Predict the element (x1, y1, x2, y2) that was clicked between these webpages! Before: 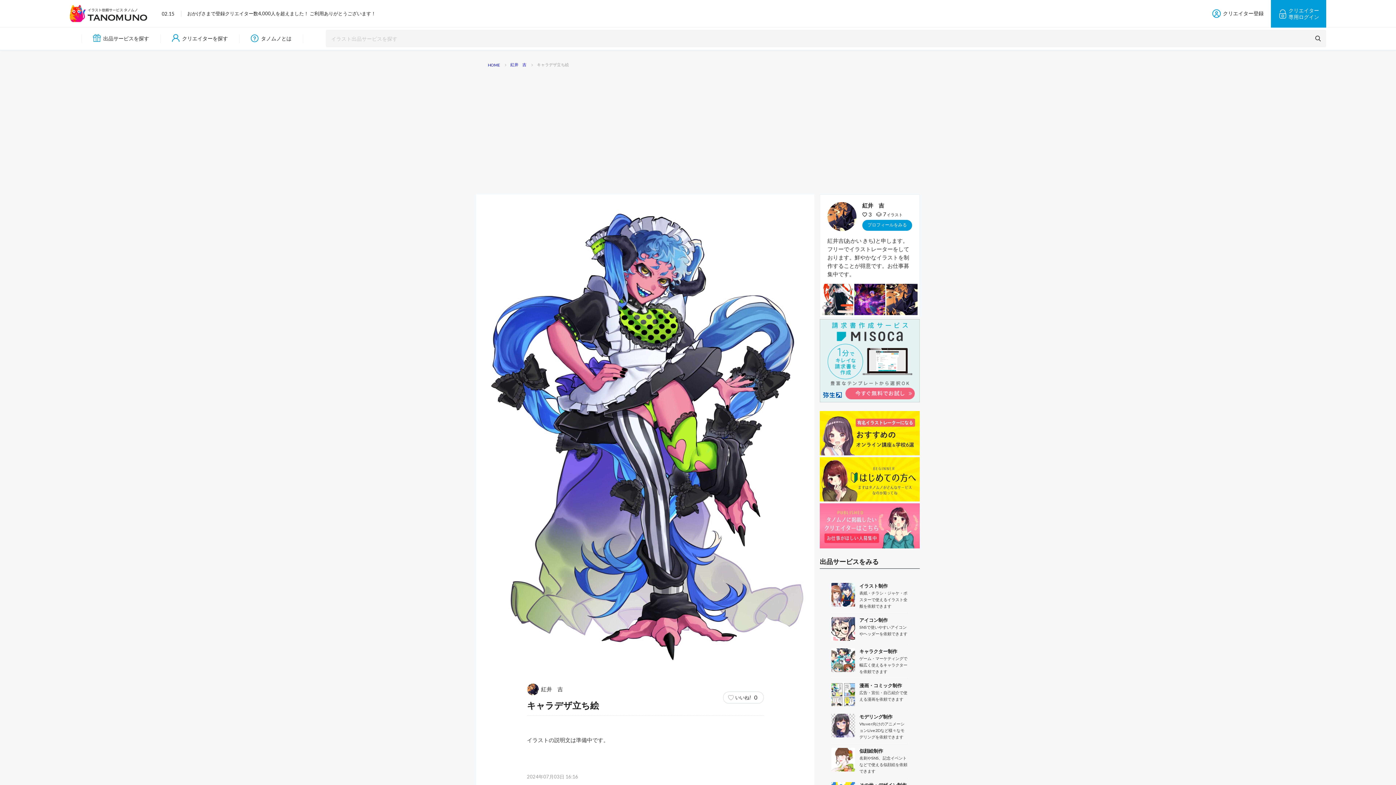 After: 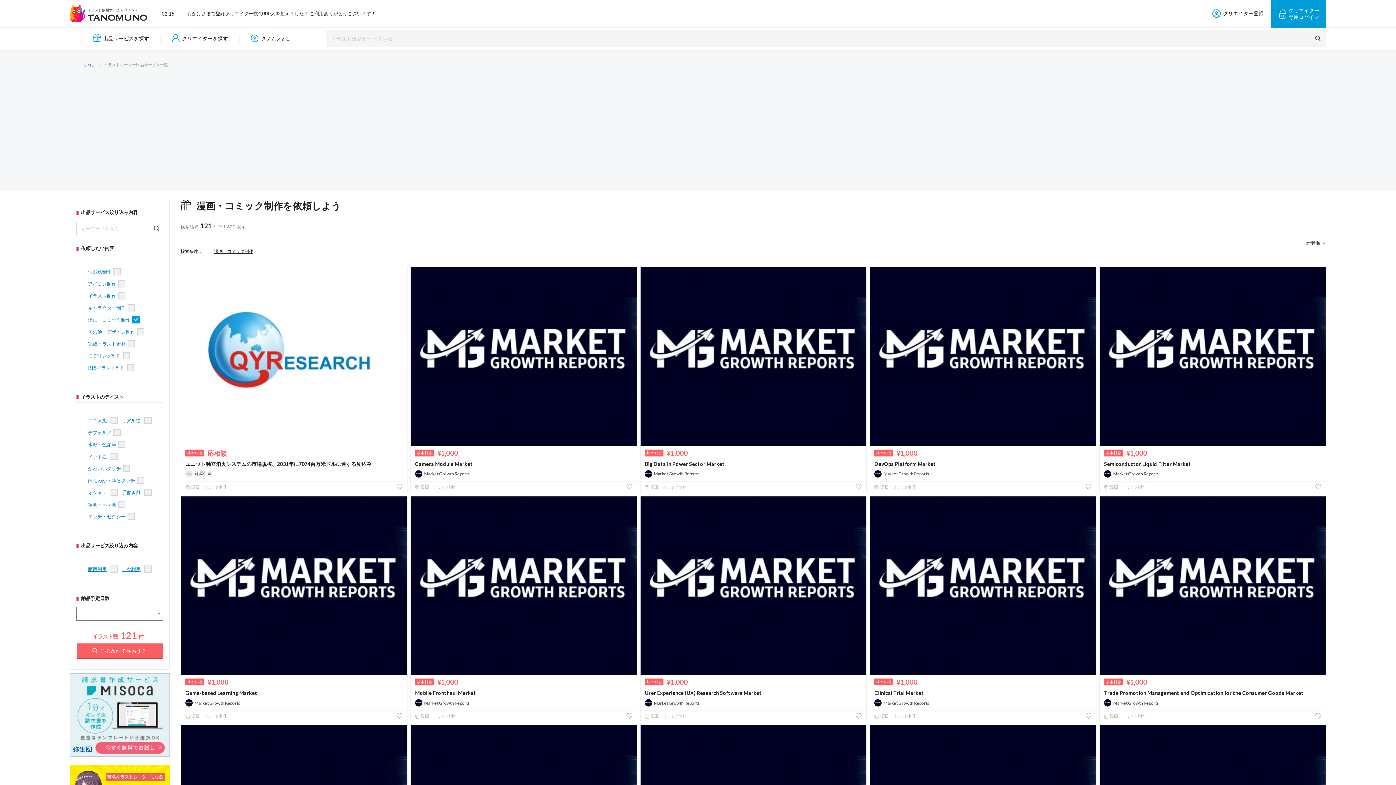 Action: label: 漫画・コミック制作

広告・宣伝・自己紹介で使える漫画を依頼できます bbox: (831, 682, 908, 706)